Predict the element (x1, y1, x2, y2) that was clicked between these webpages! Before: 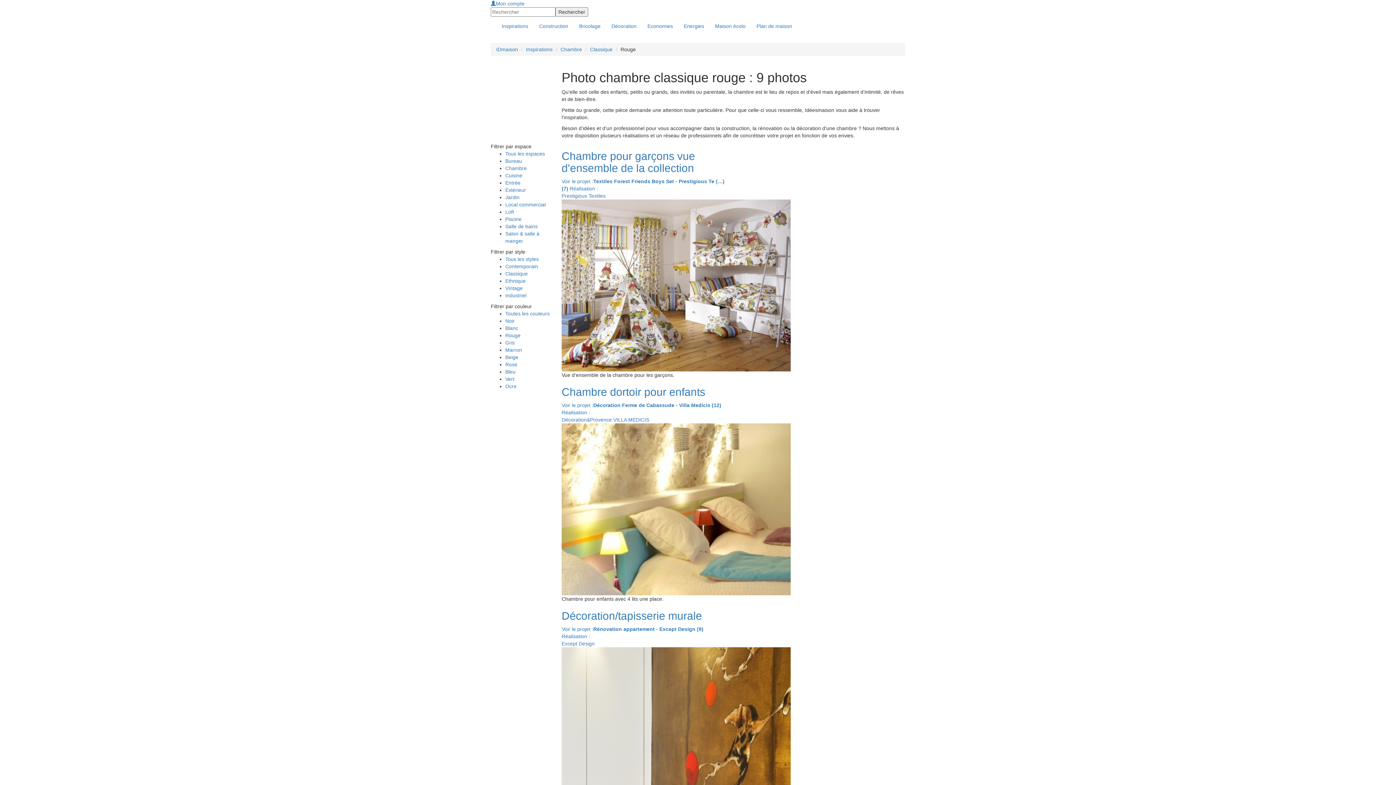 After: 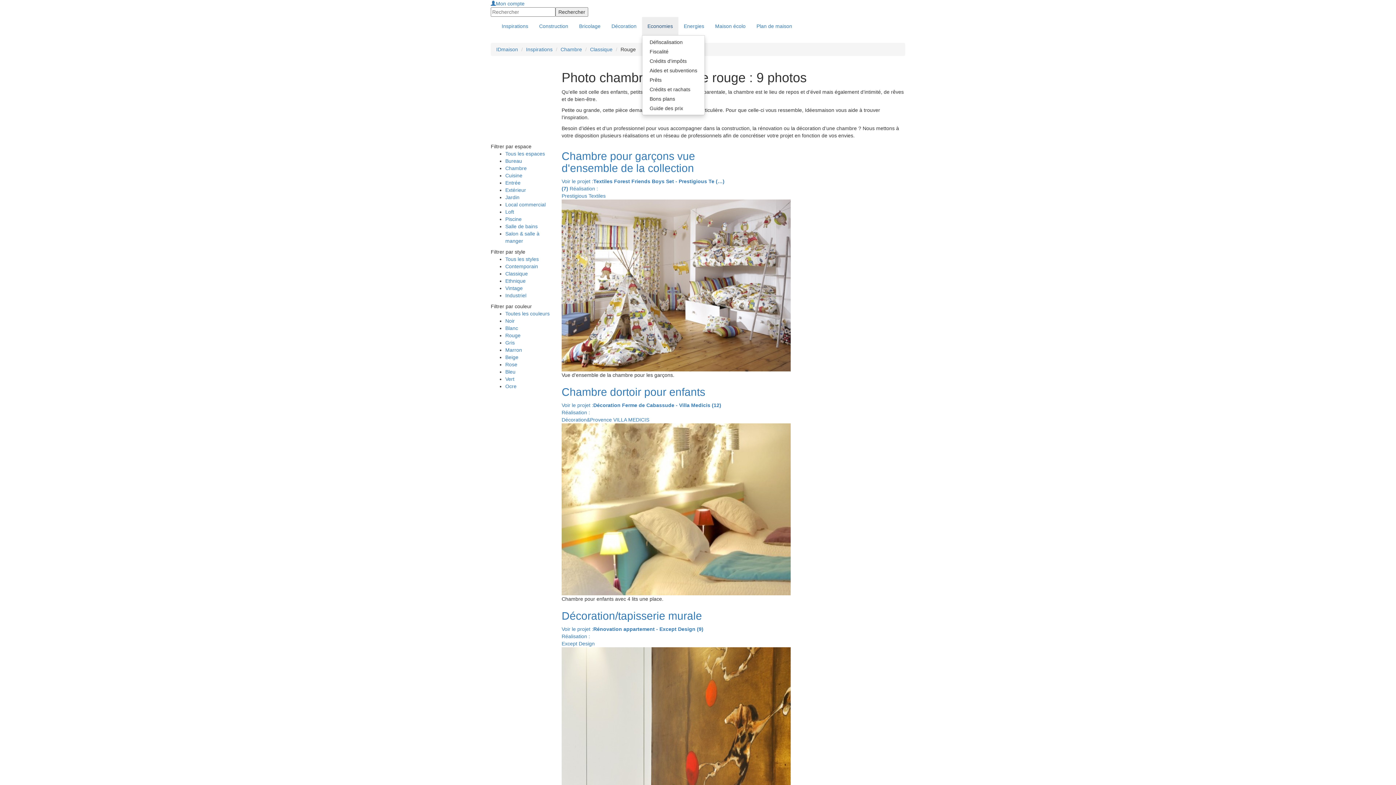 Action: label: Economies bbox: (642, 17, 678, 35)